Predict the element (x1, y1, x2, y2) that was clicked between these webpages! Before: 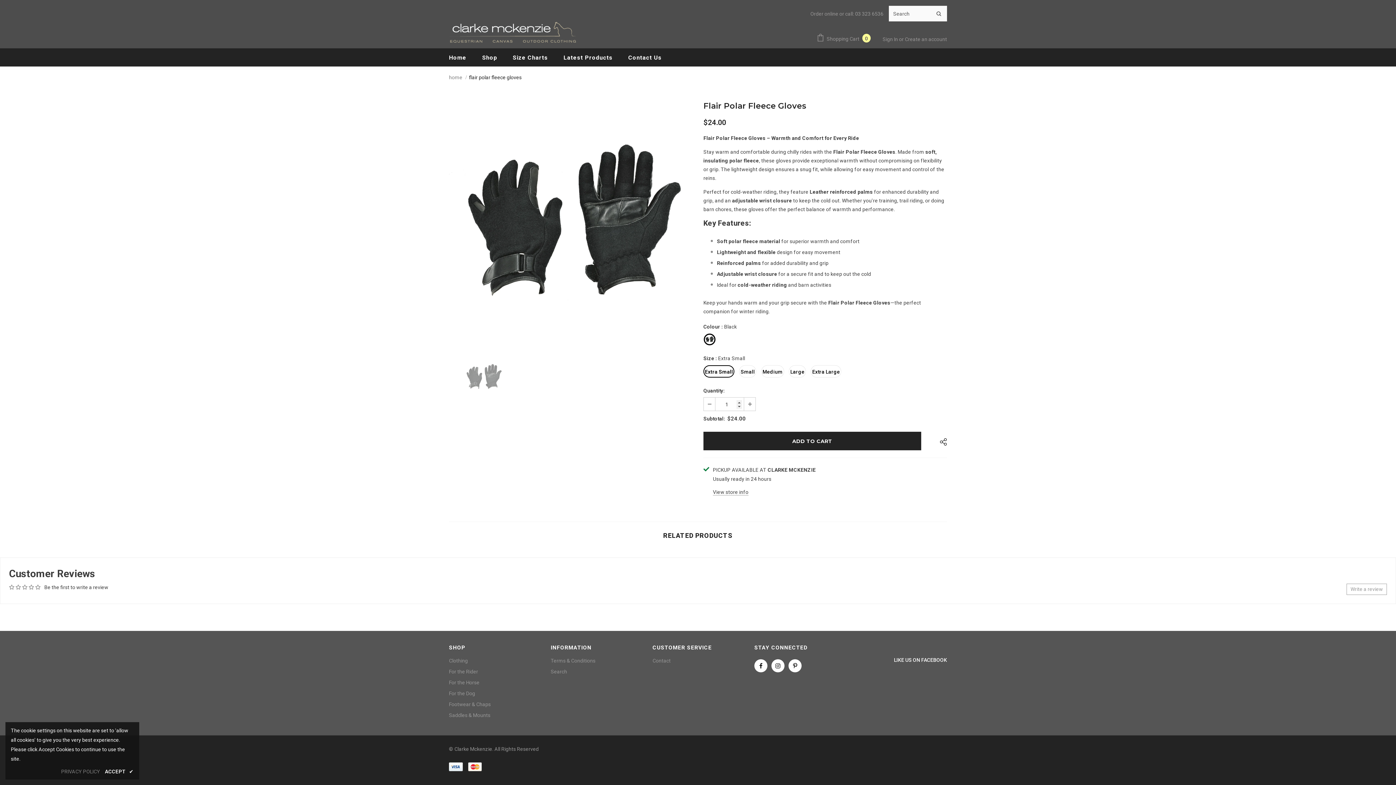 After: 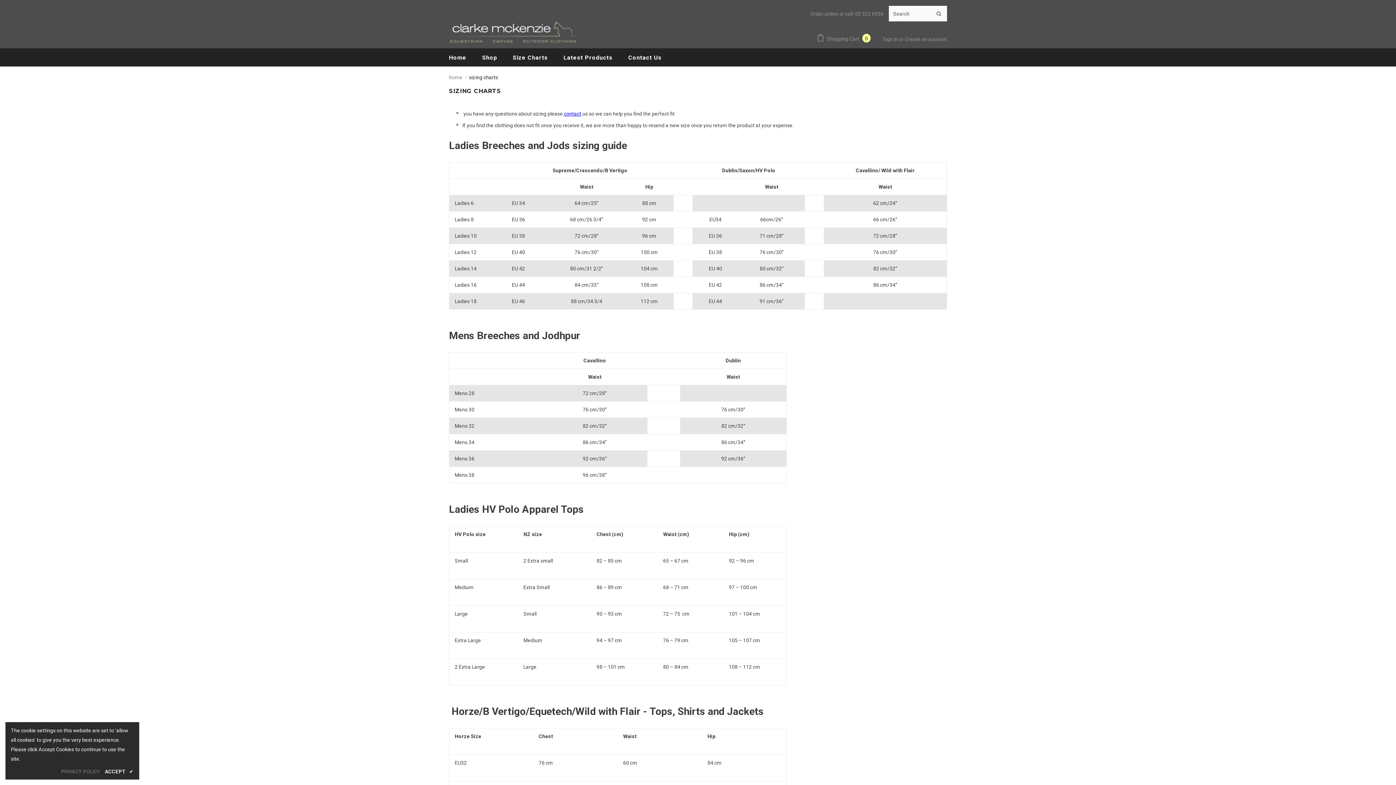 Action: label: Size Charts bbox: (512, 48, 548, 66)